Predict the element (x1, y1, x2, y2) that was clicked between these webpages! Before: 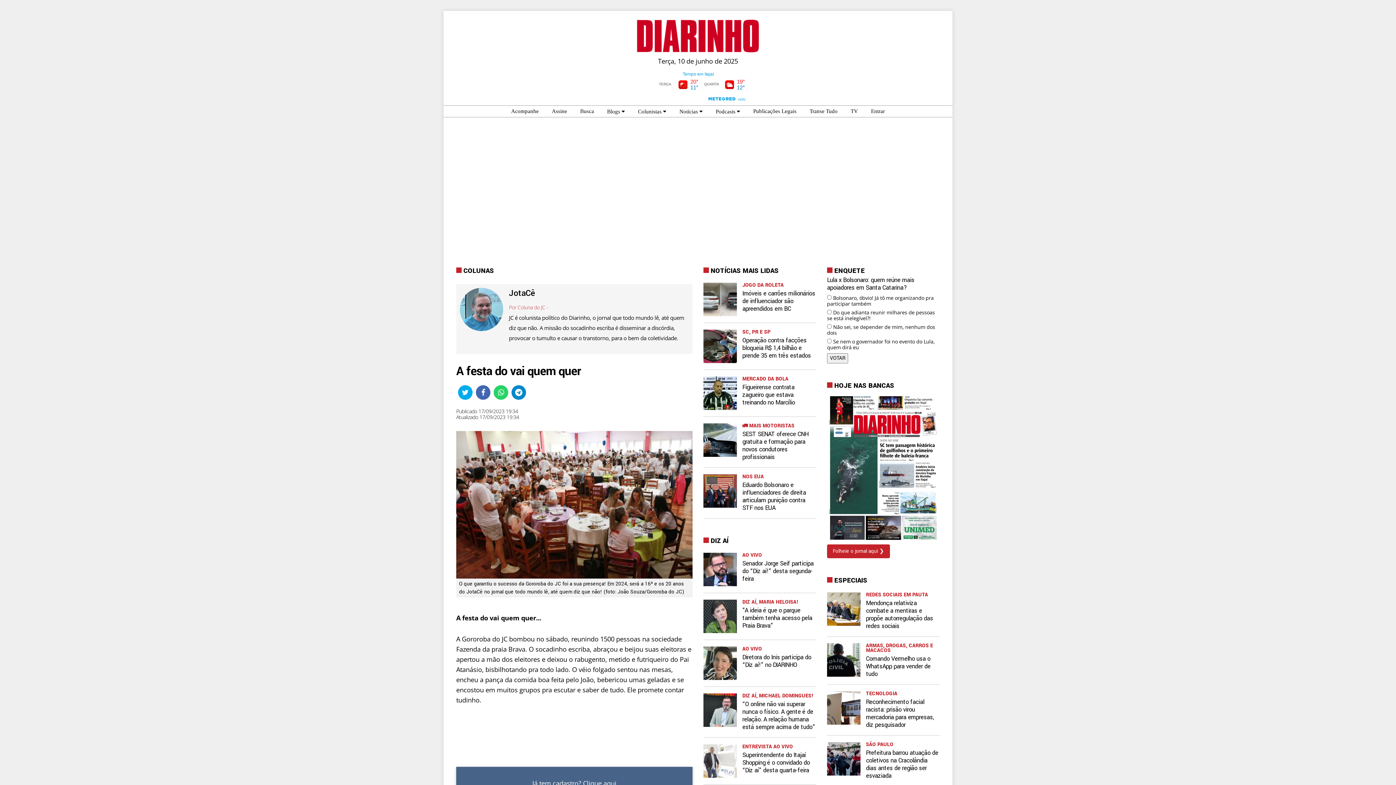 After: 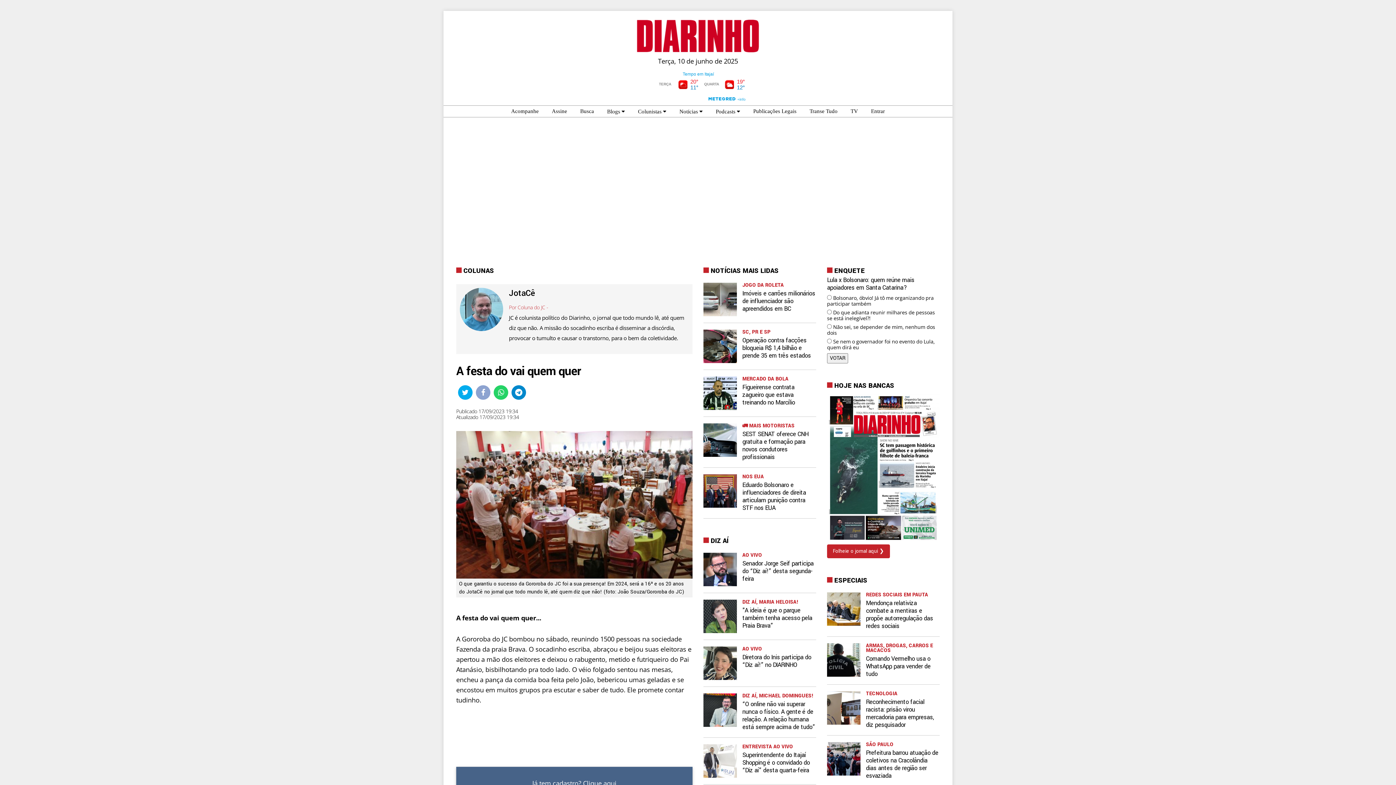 Action: bbox: (476, 385, 490, 400) label: Compartilhar no Facebook